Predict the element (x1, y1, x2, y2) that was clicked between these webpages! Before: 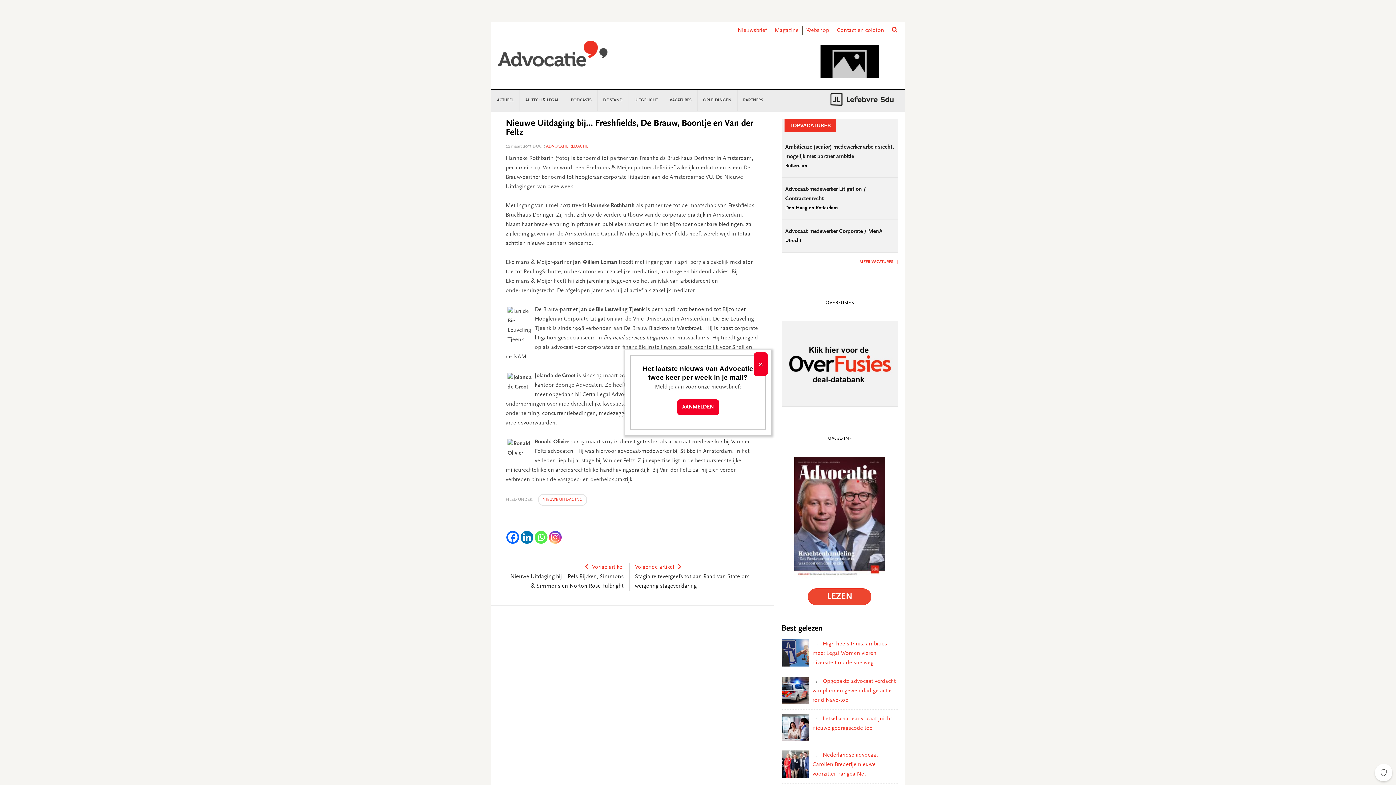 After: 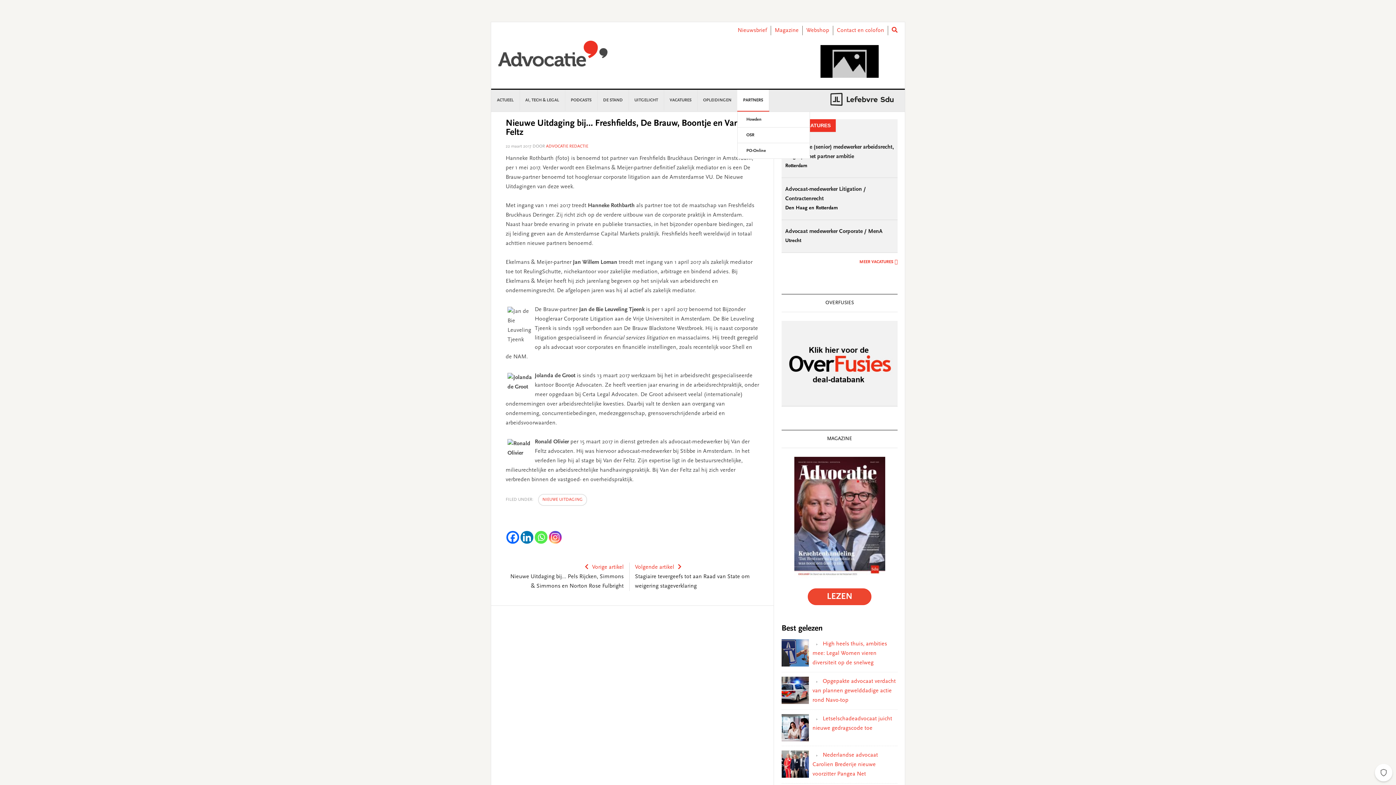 Action: label: PARTNERS bbox: (737, 89, 769, 110)